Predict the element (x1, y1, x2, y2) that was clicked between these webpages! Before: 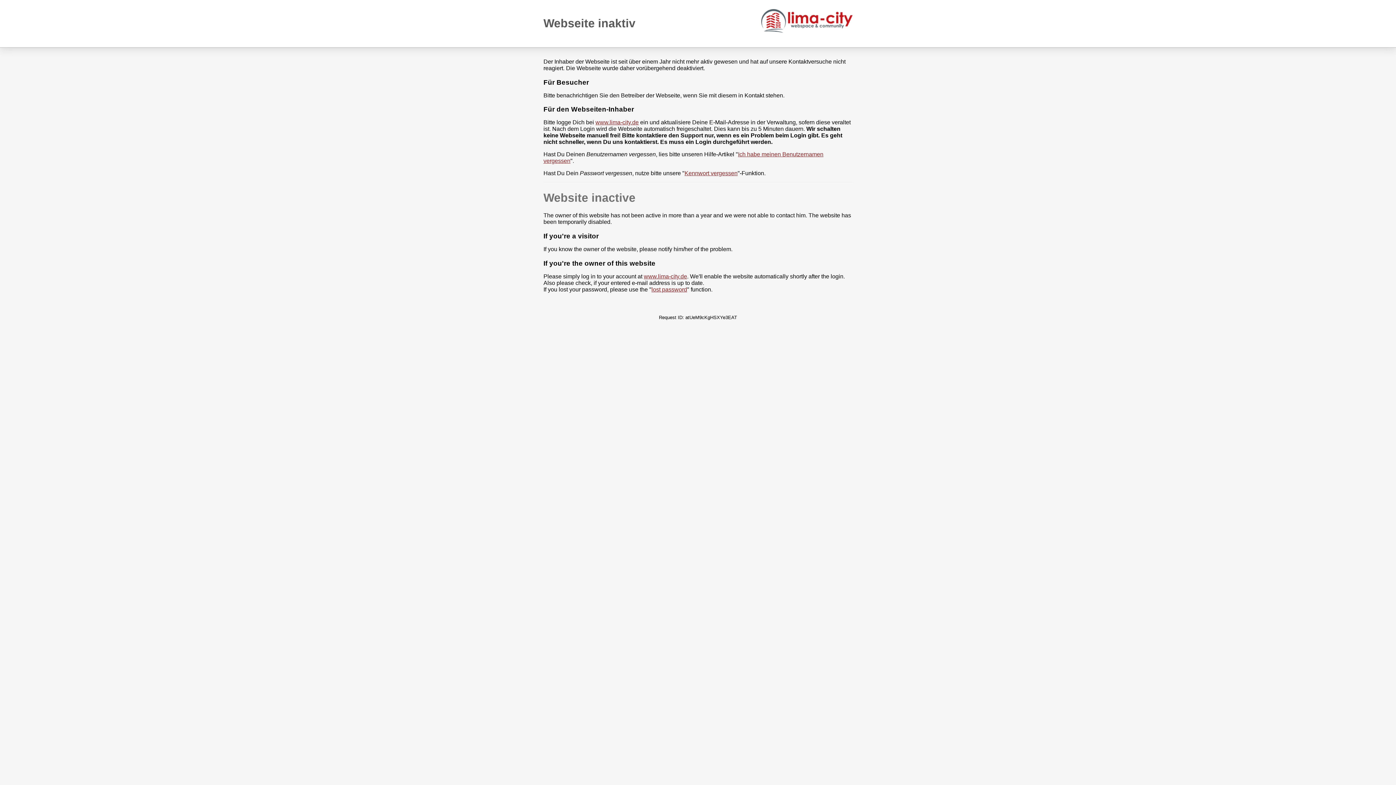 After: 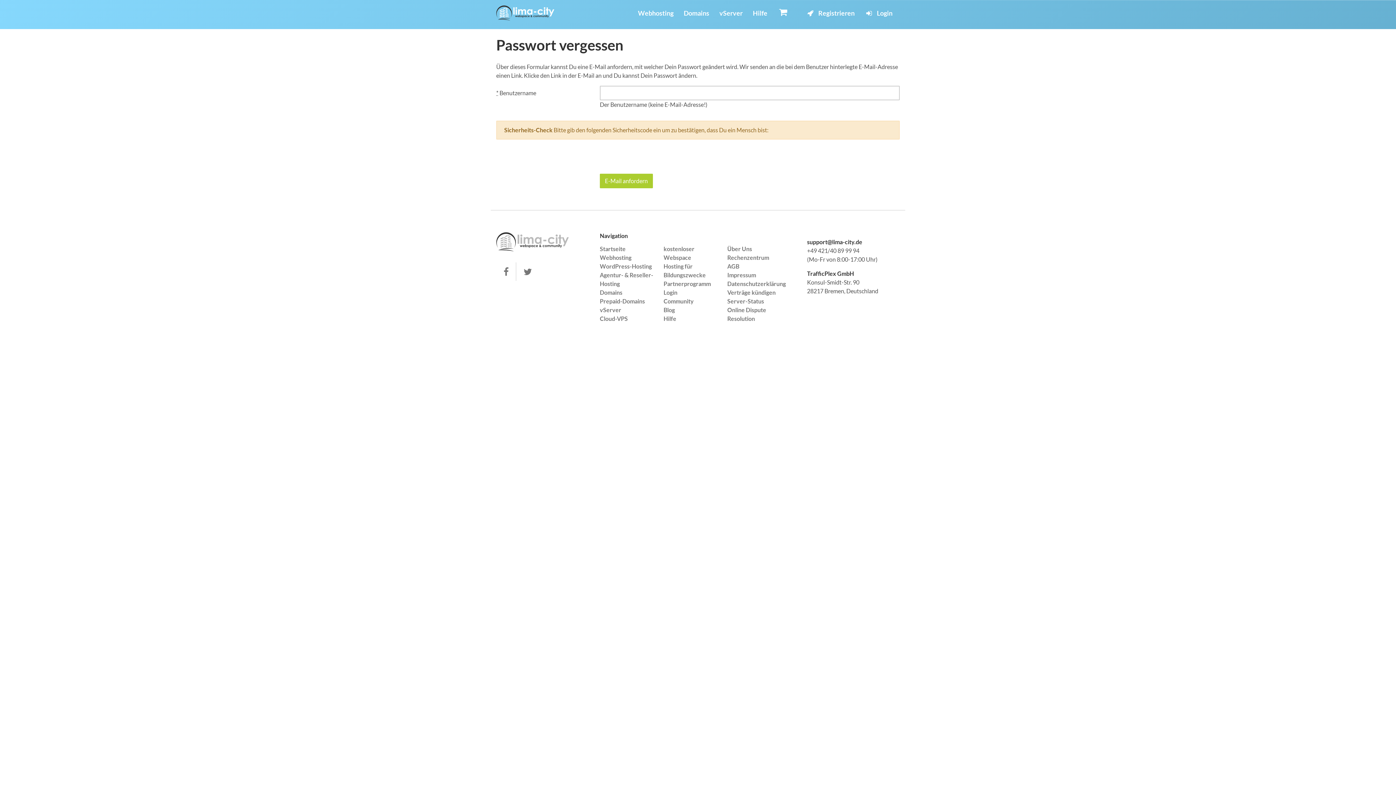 Action: bbox: (684, 170, 737, 176) label: Kennwort vergessen